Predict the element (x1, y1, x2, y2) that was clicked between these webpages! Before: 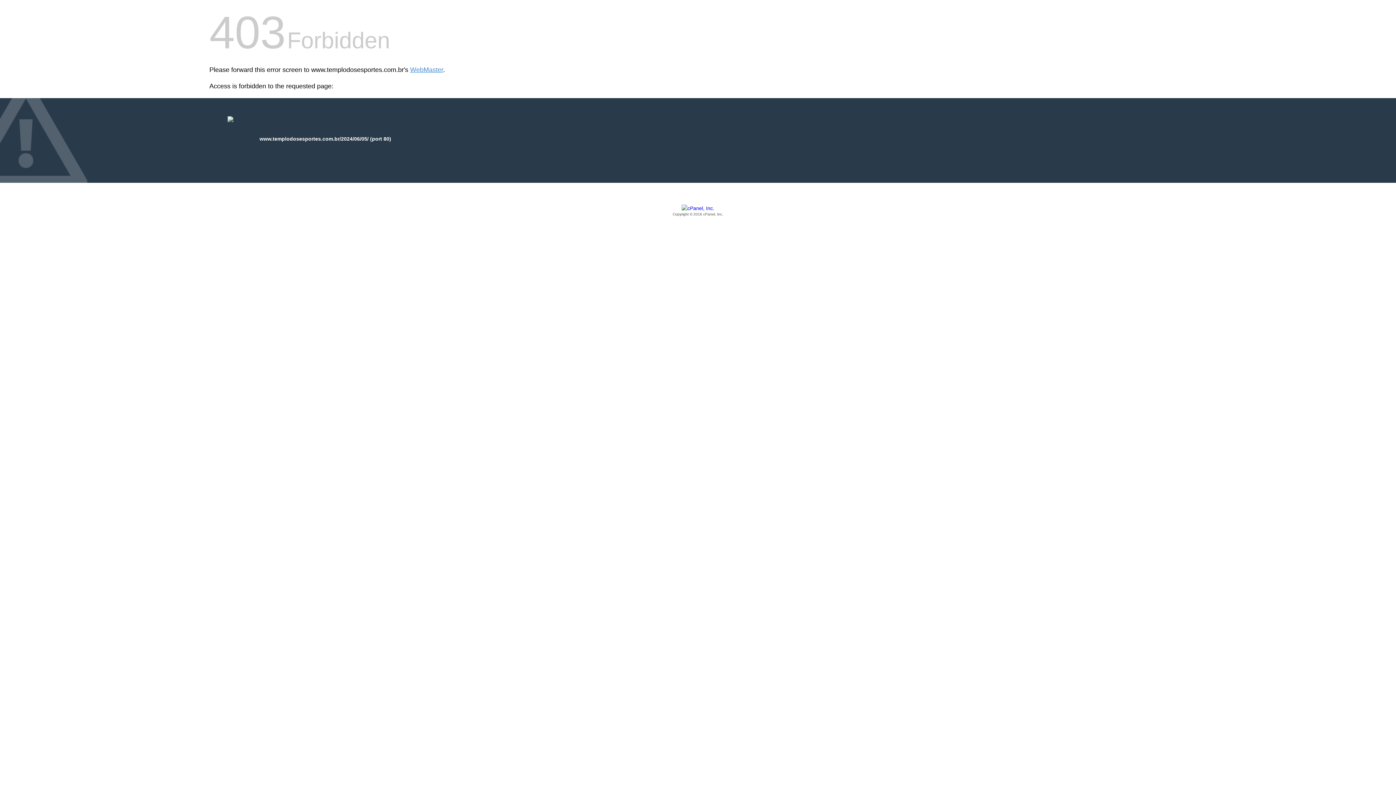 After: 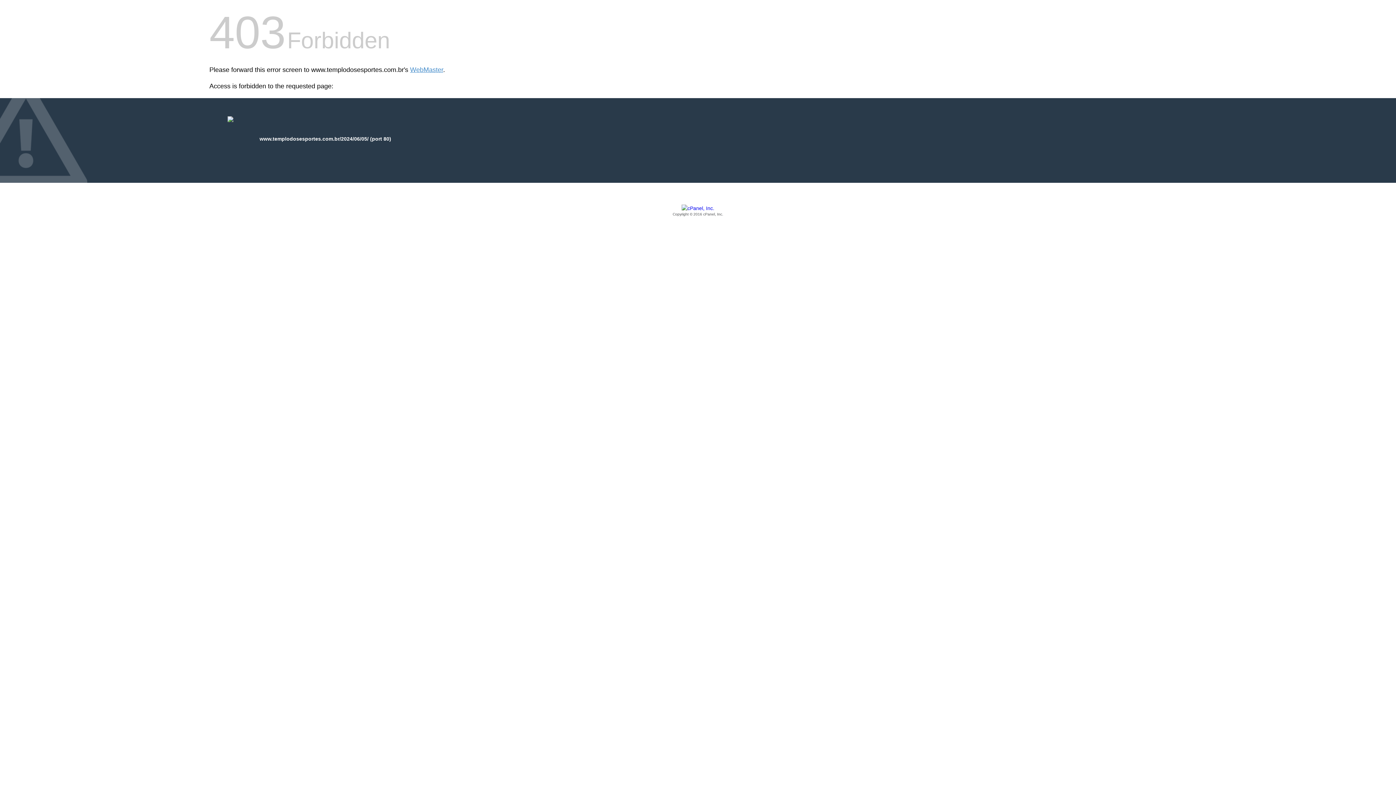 Action: label: Copyright © 2016 cPanel, Inc. bbox: (209, 205, 1186, 217)